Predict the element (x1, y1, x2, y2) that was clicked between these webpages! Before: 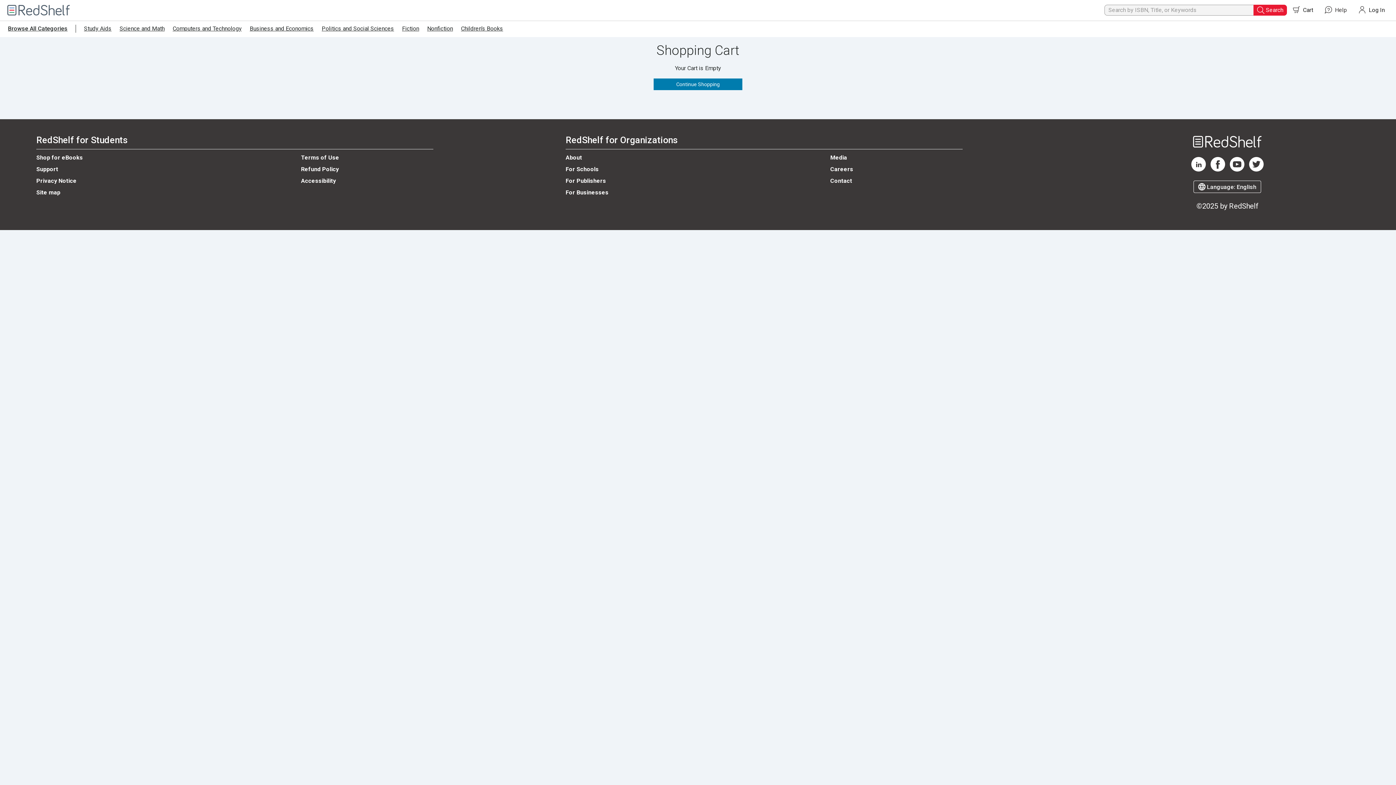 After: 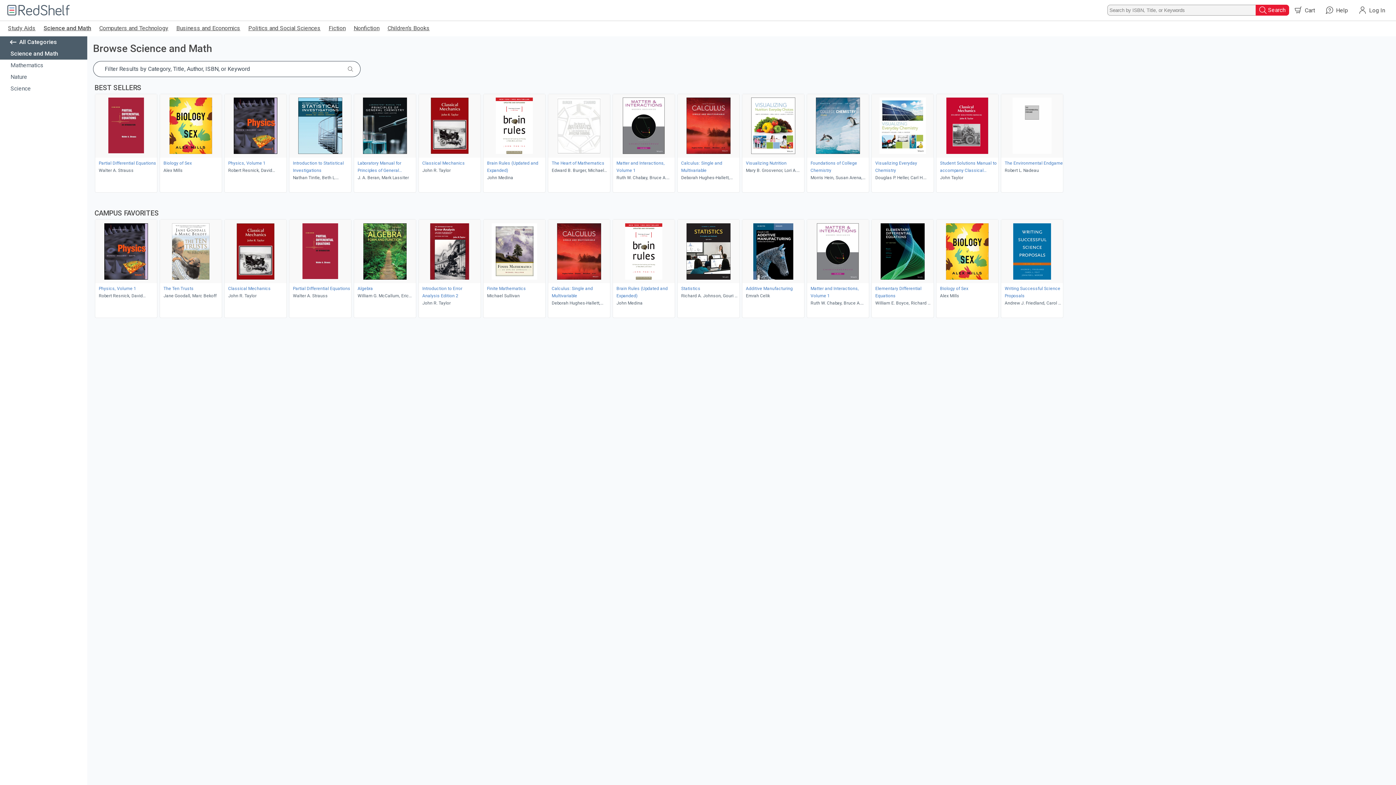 Action: label: Science and Math bbox: (119, 24, 164, 32)